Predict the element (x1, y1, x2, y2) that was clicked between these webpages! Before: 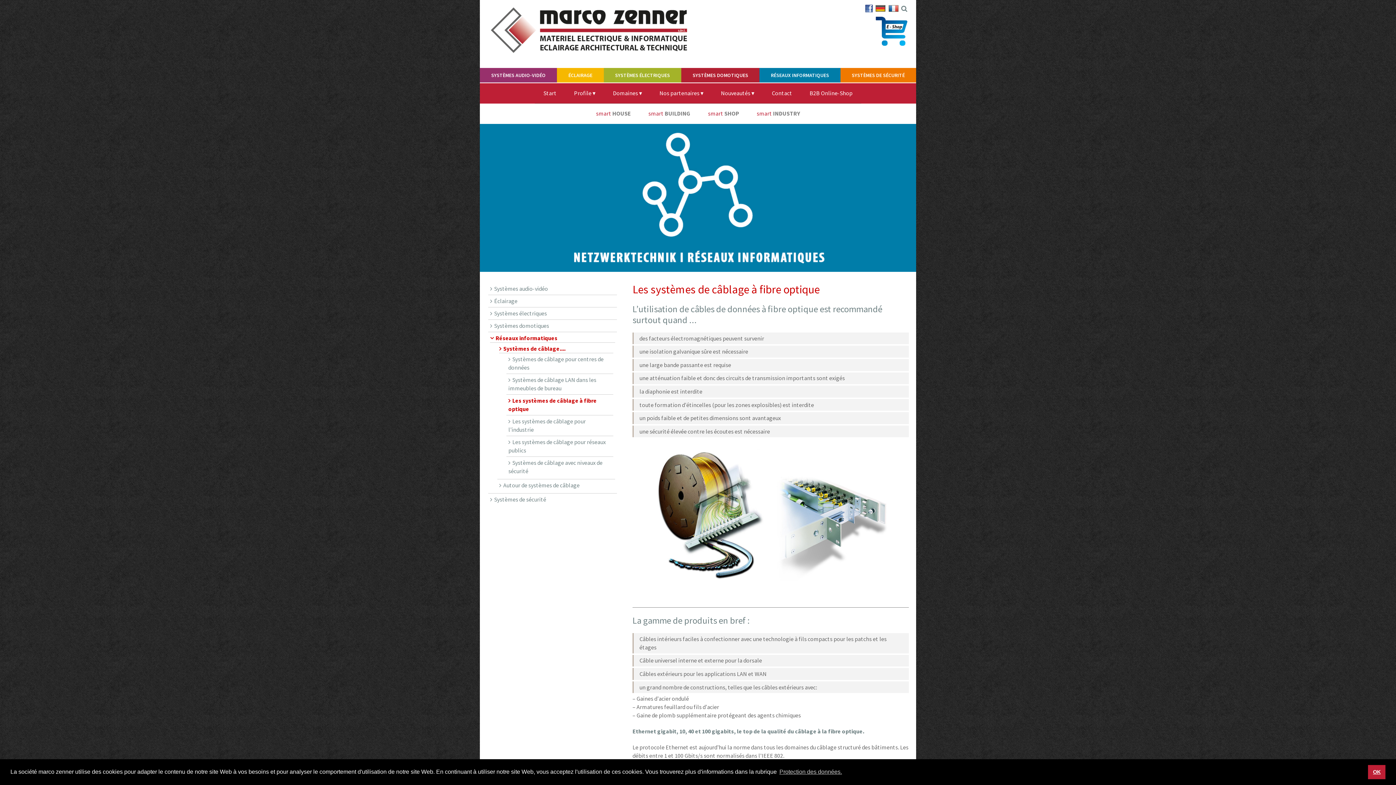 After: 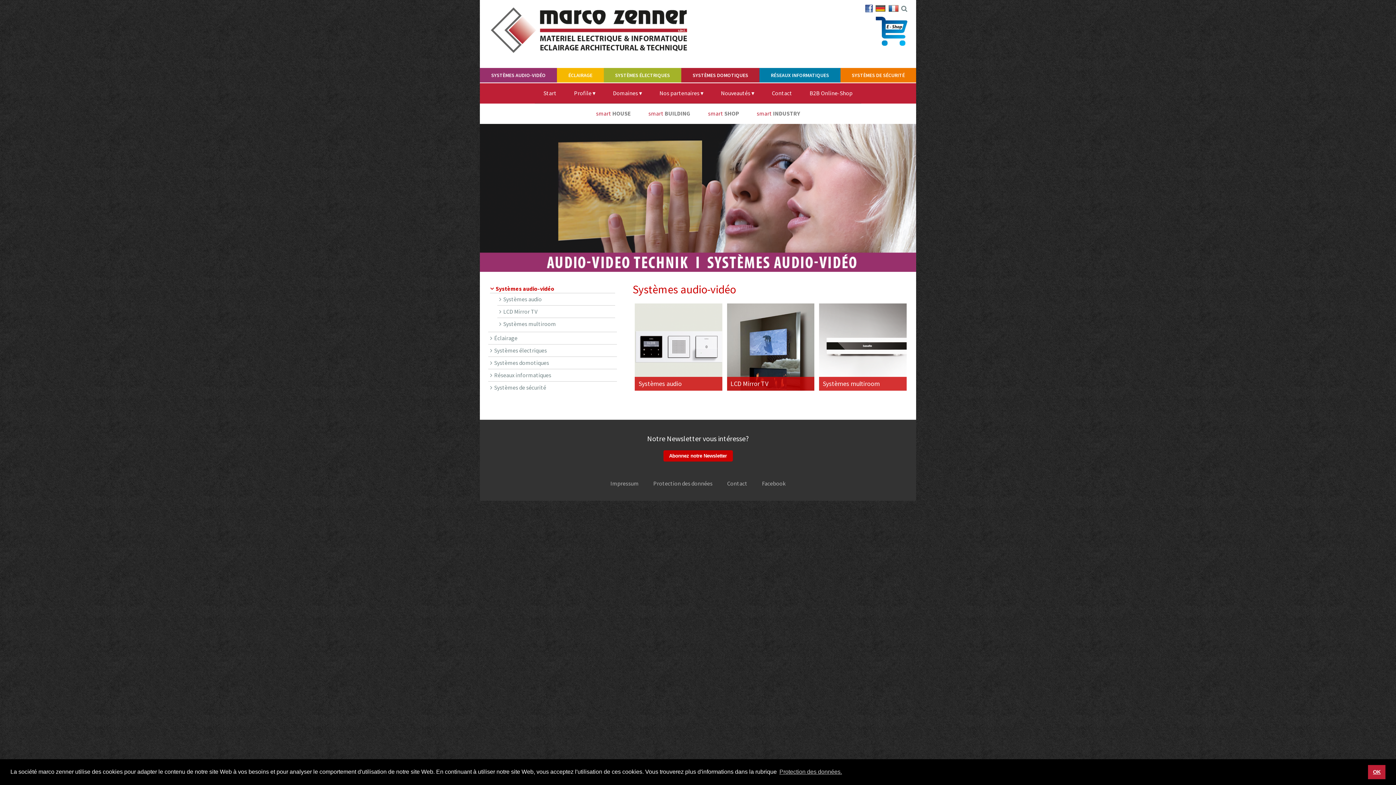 Action: label: Systèmes audio-vidéo bbox: (490, 284, 549, 292)